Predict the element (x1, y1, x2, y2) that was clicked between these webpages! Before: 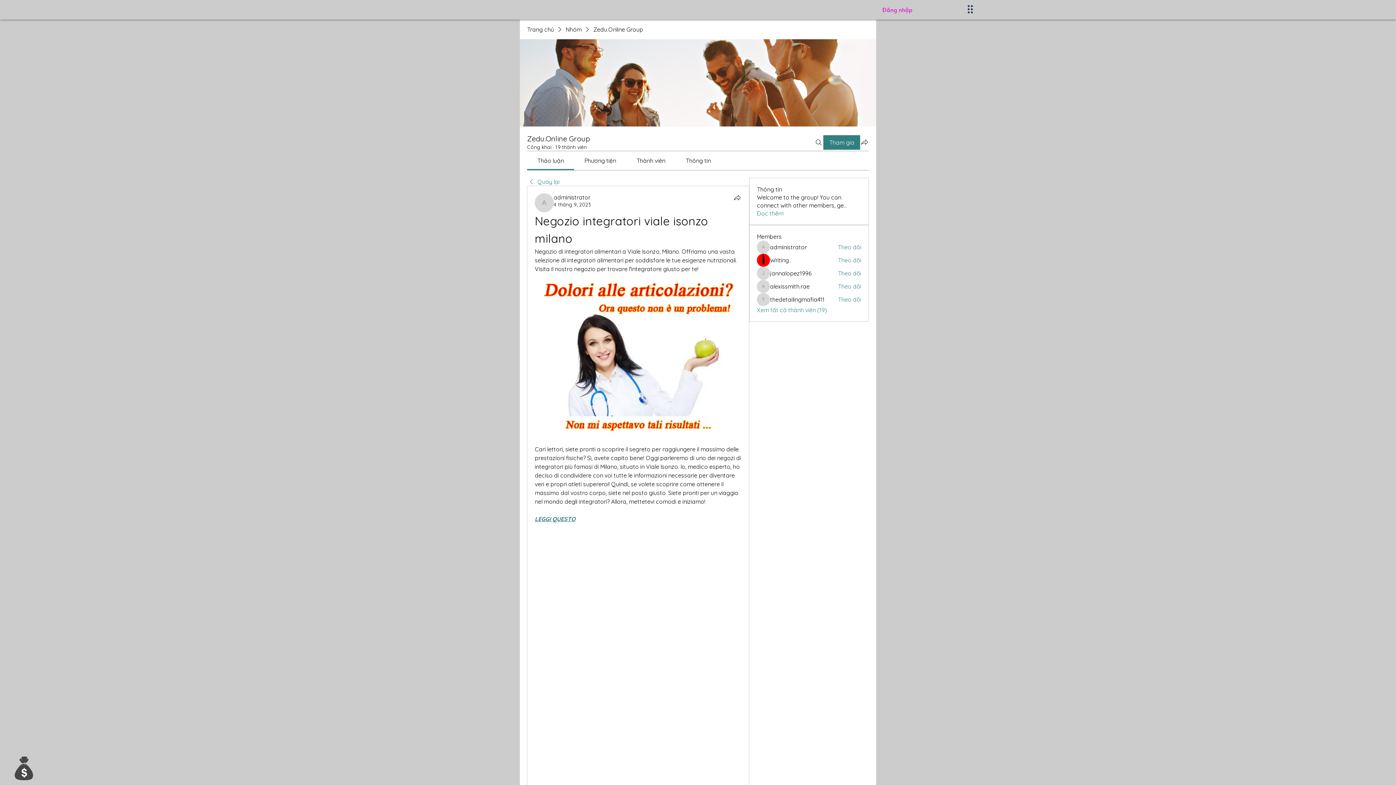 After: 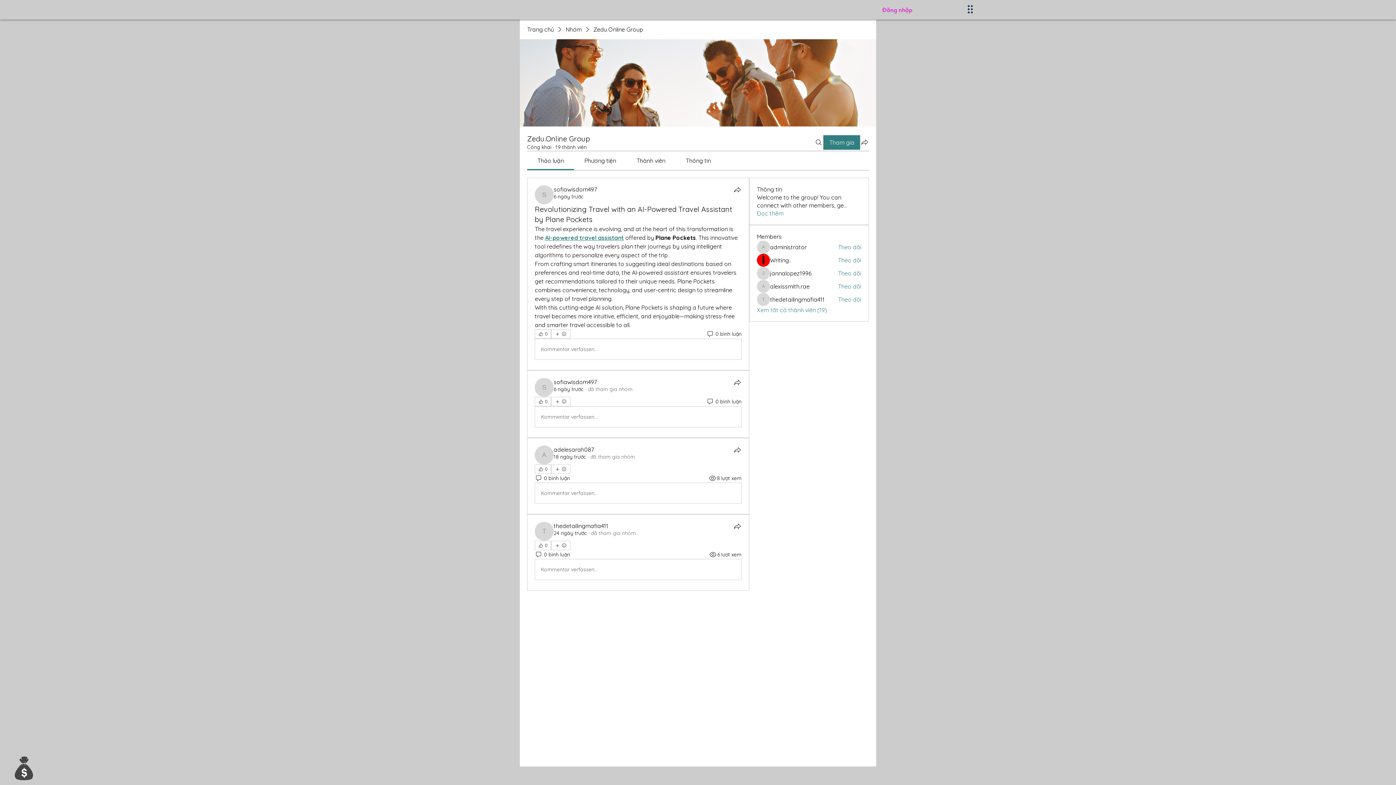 Action: label: Quay lại bbox: (527, 177, 559, 185)